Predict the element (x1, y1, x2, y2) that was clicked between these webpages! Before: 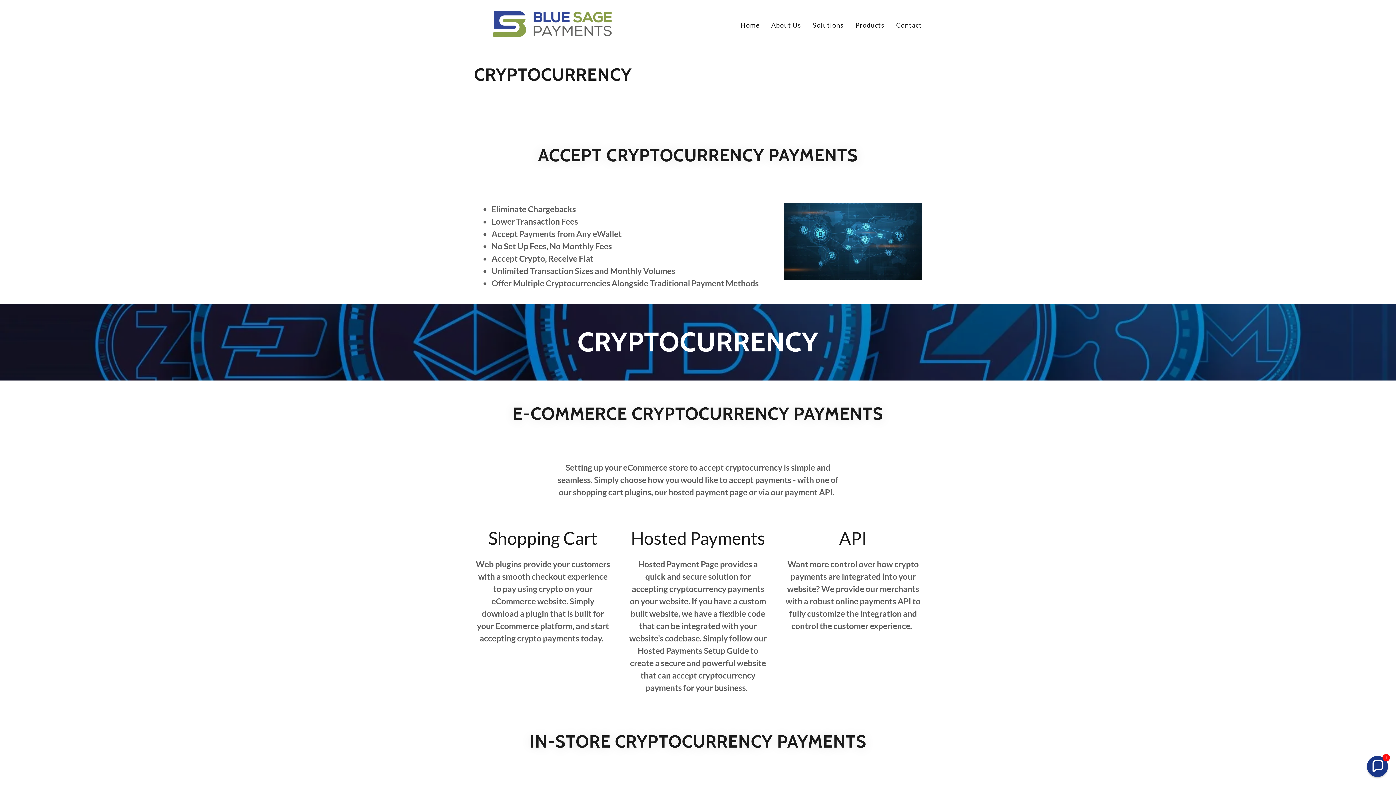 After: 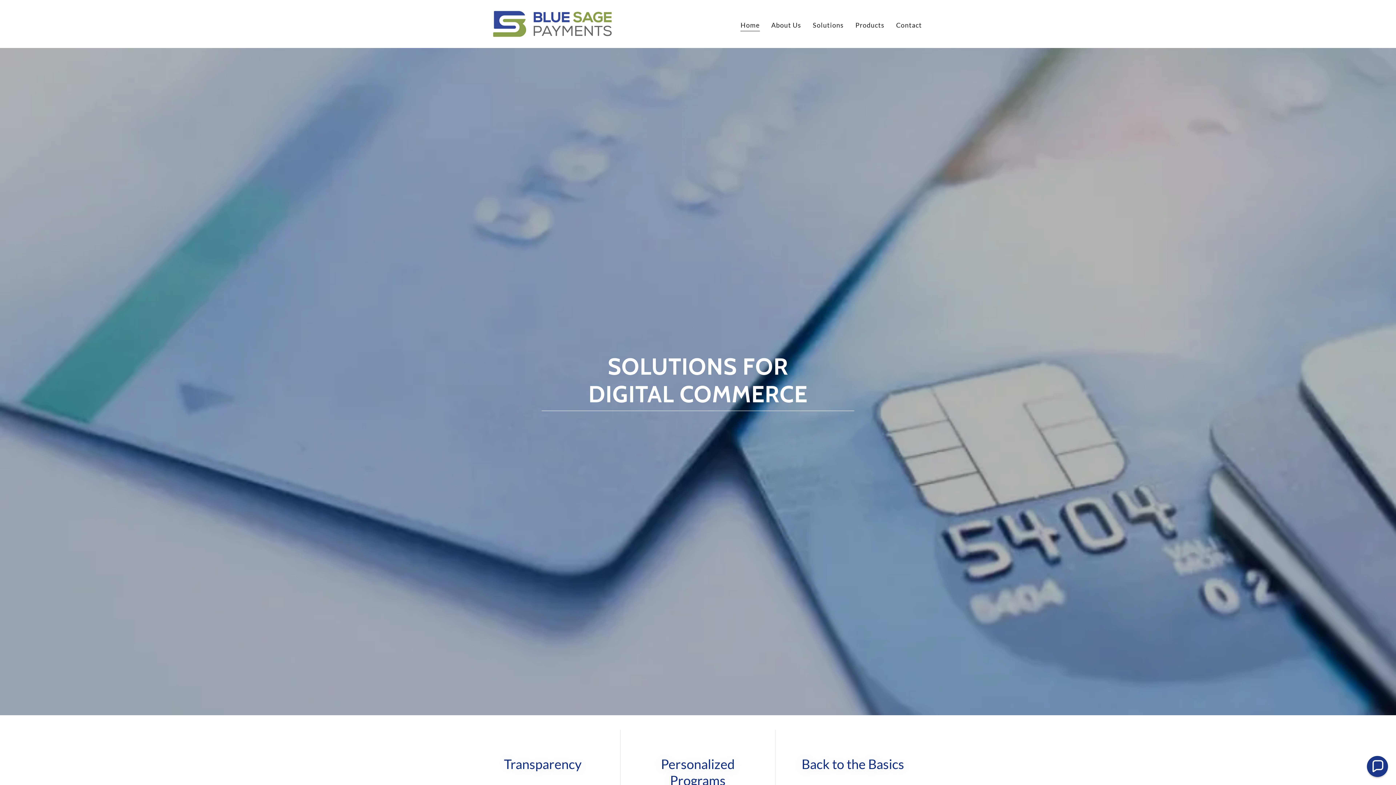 Action: bbox: (738, 18, 762, 31) label: Home